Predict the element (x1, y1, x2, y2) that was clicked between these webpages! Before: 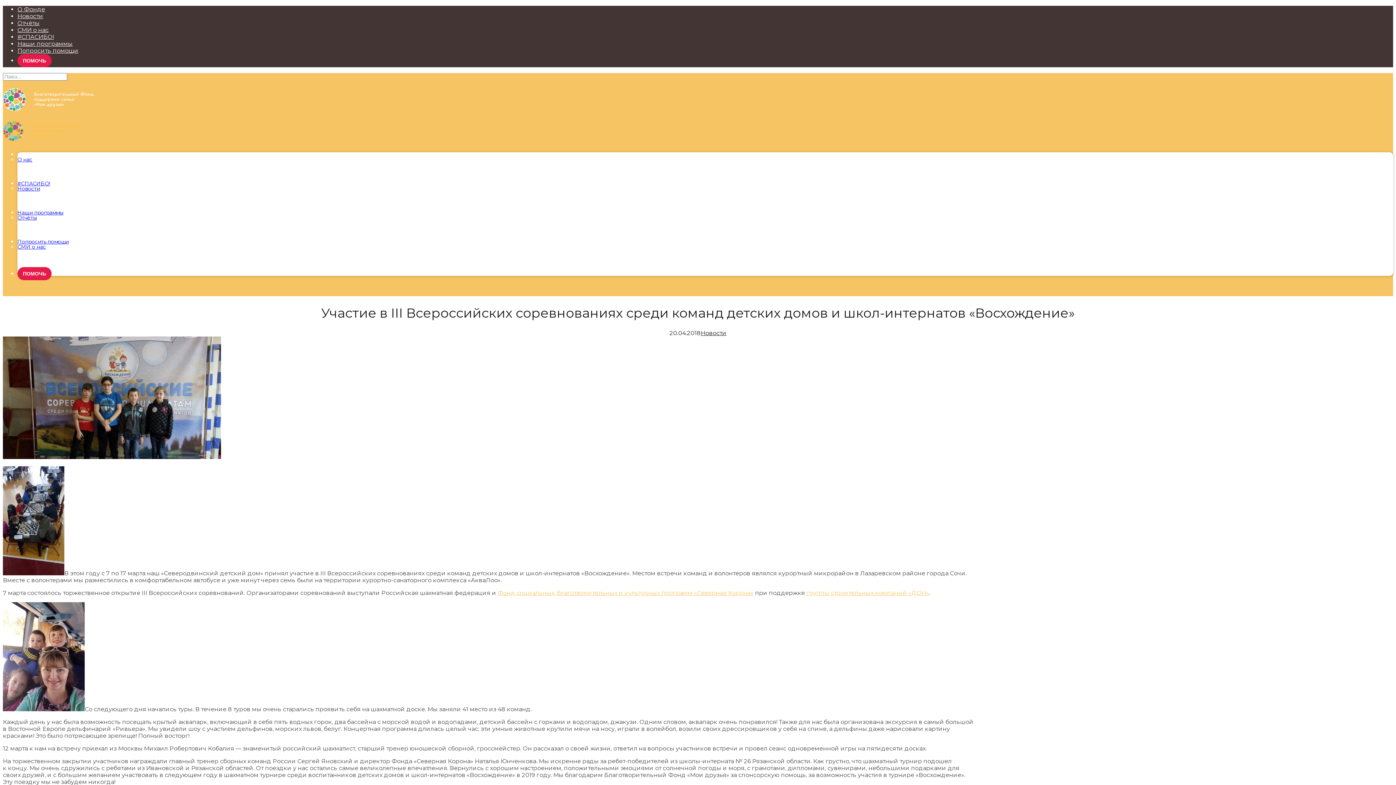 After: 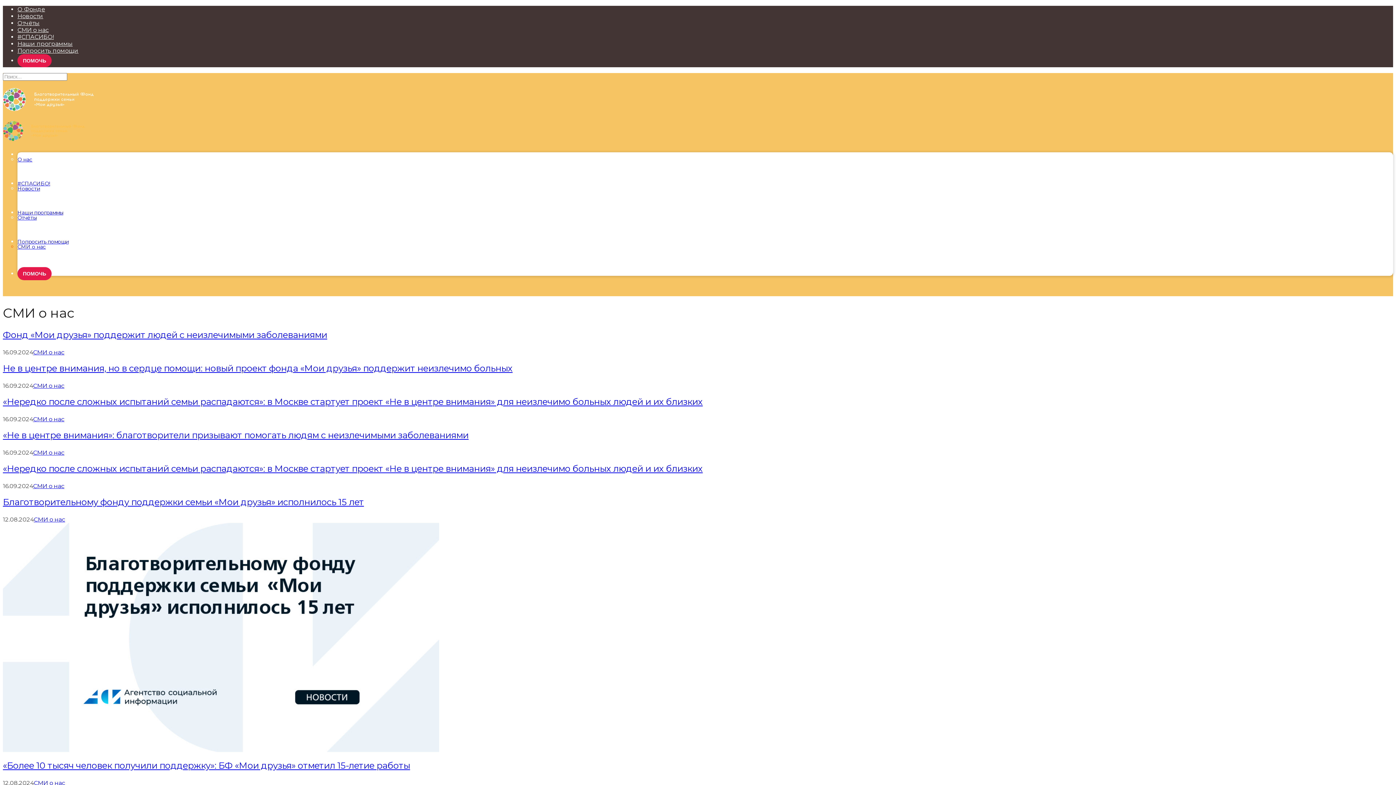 Action: bbox: (17, 243, 45, 250) label: СМИ о нас